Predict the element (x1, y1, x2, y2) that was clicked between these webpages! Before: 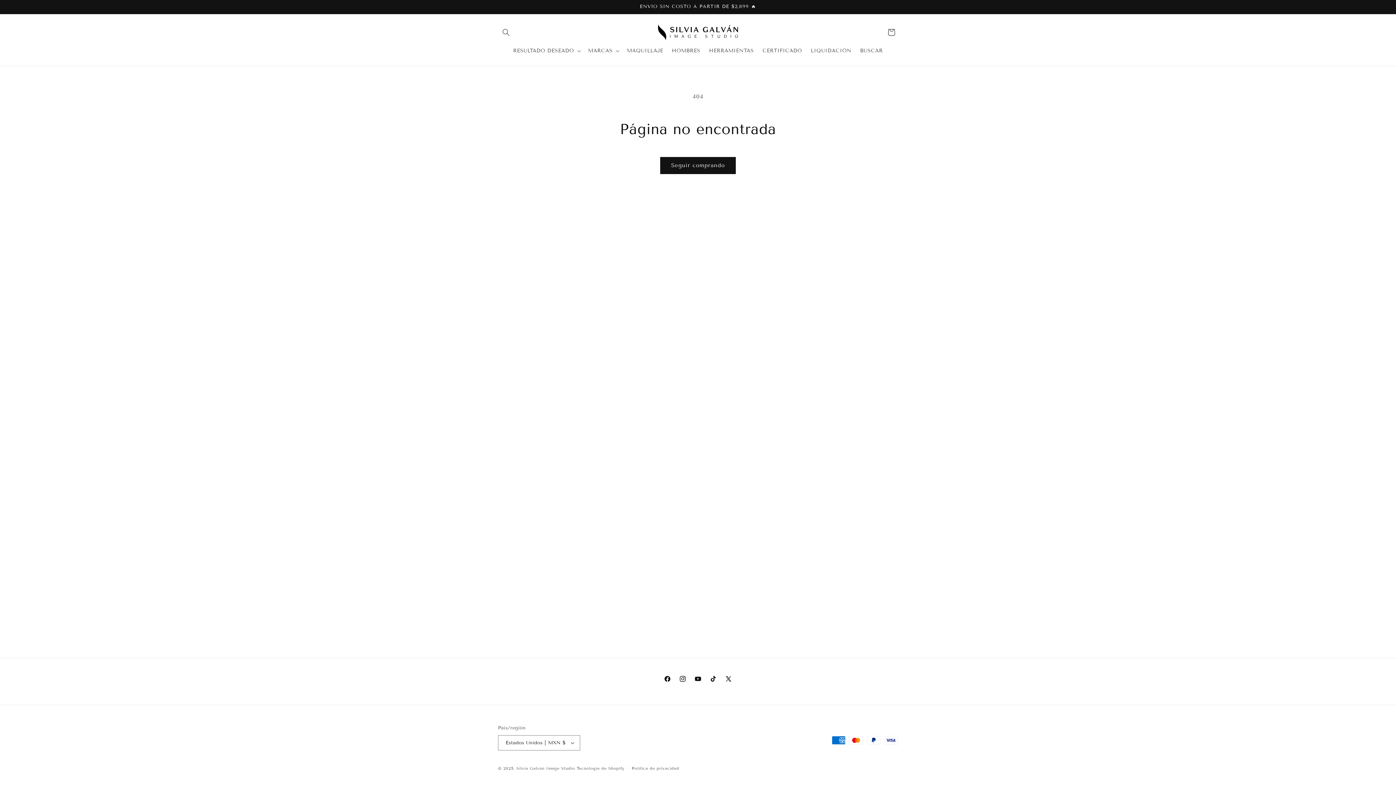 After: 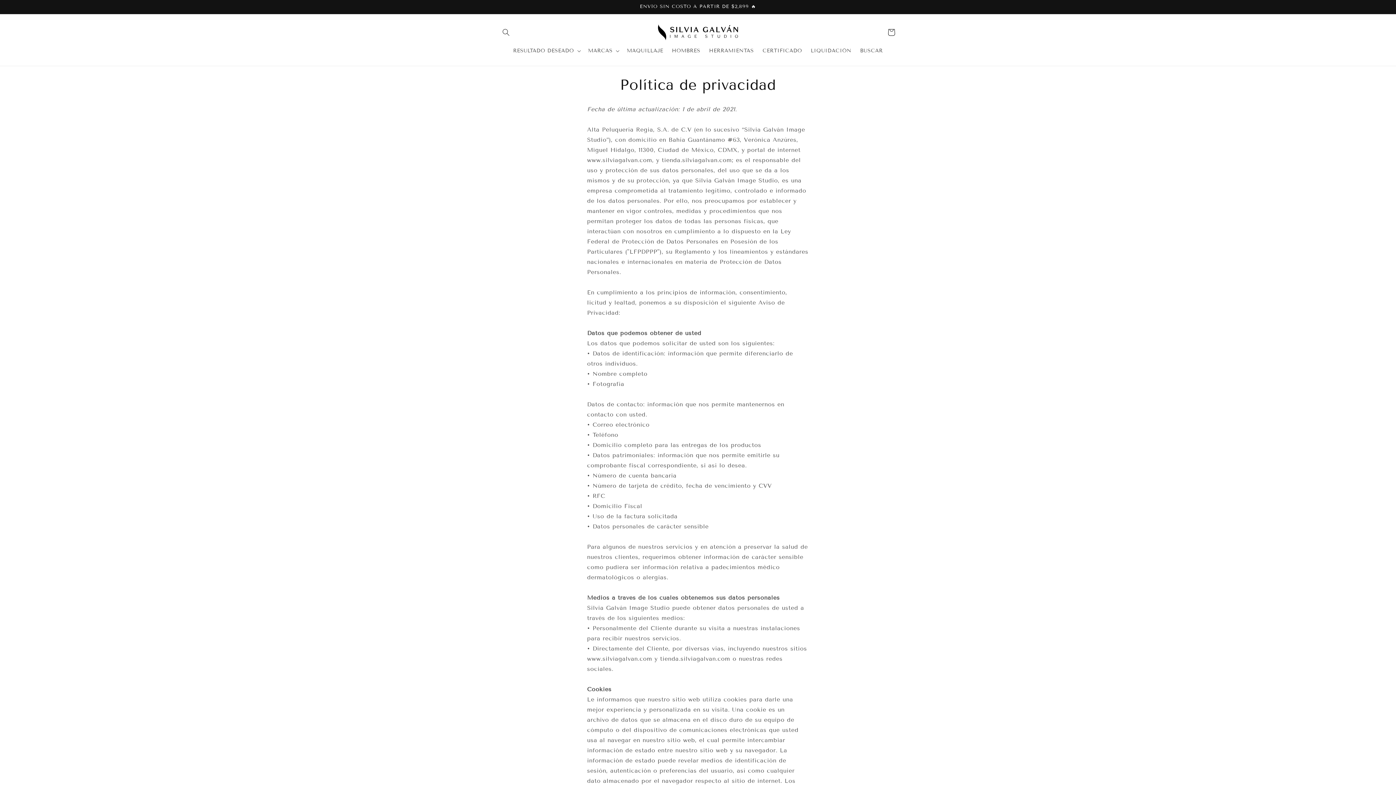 Action: label: Política de privacidad bbox: (631, 765, 679, 772)